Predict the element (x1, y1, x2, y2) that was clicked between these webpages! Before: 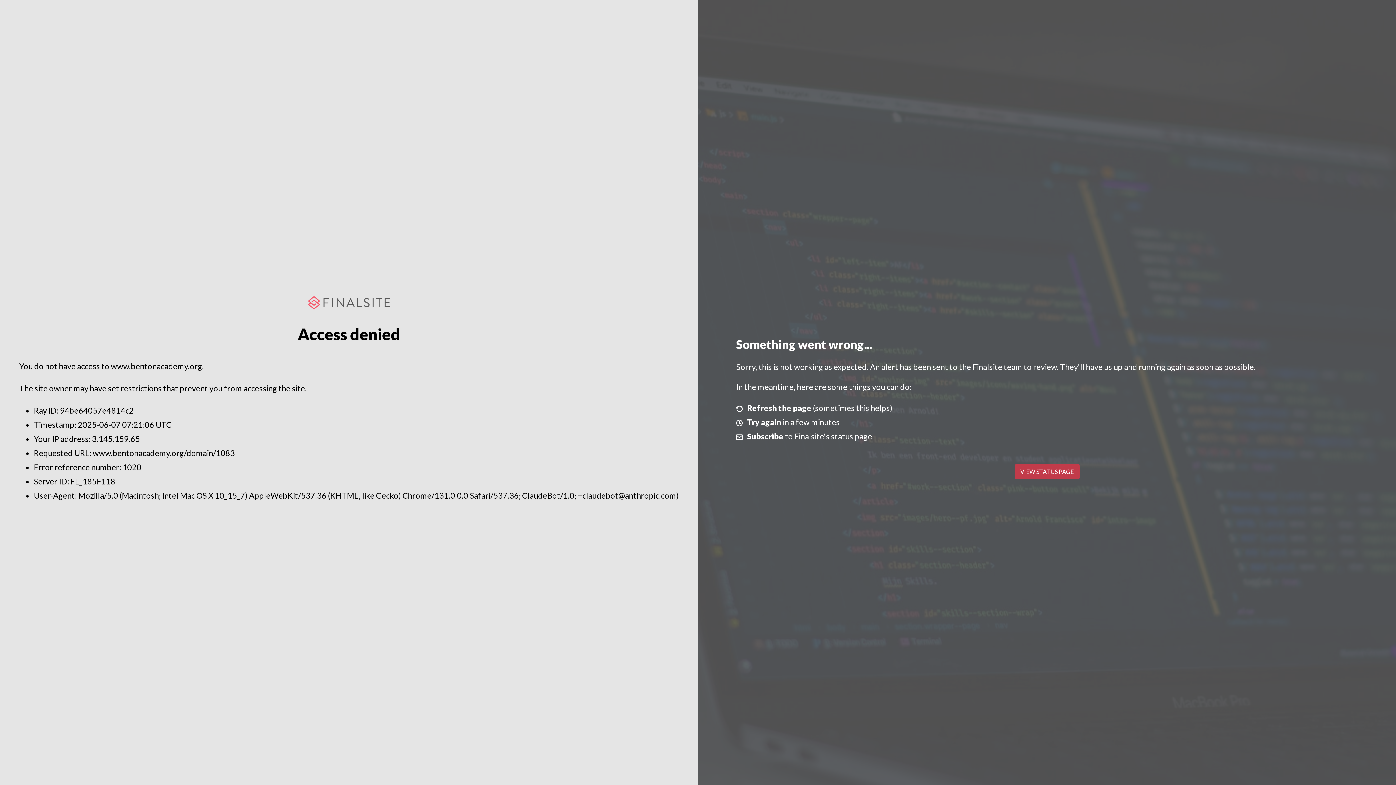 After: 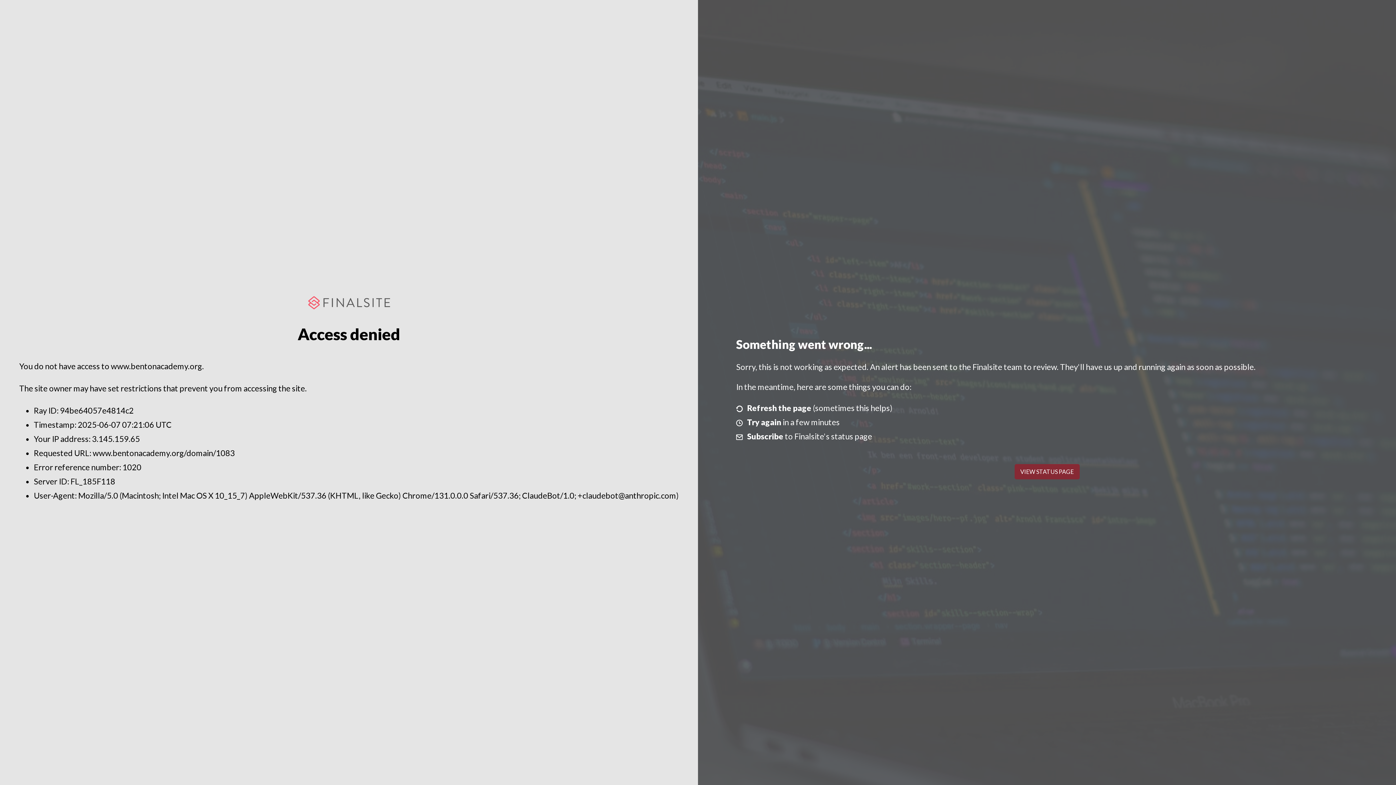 Action: label: VIEW STATUS PAGE bbox: (1014, 464, 1079, 479)